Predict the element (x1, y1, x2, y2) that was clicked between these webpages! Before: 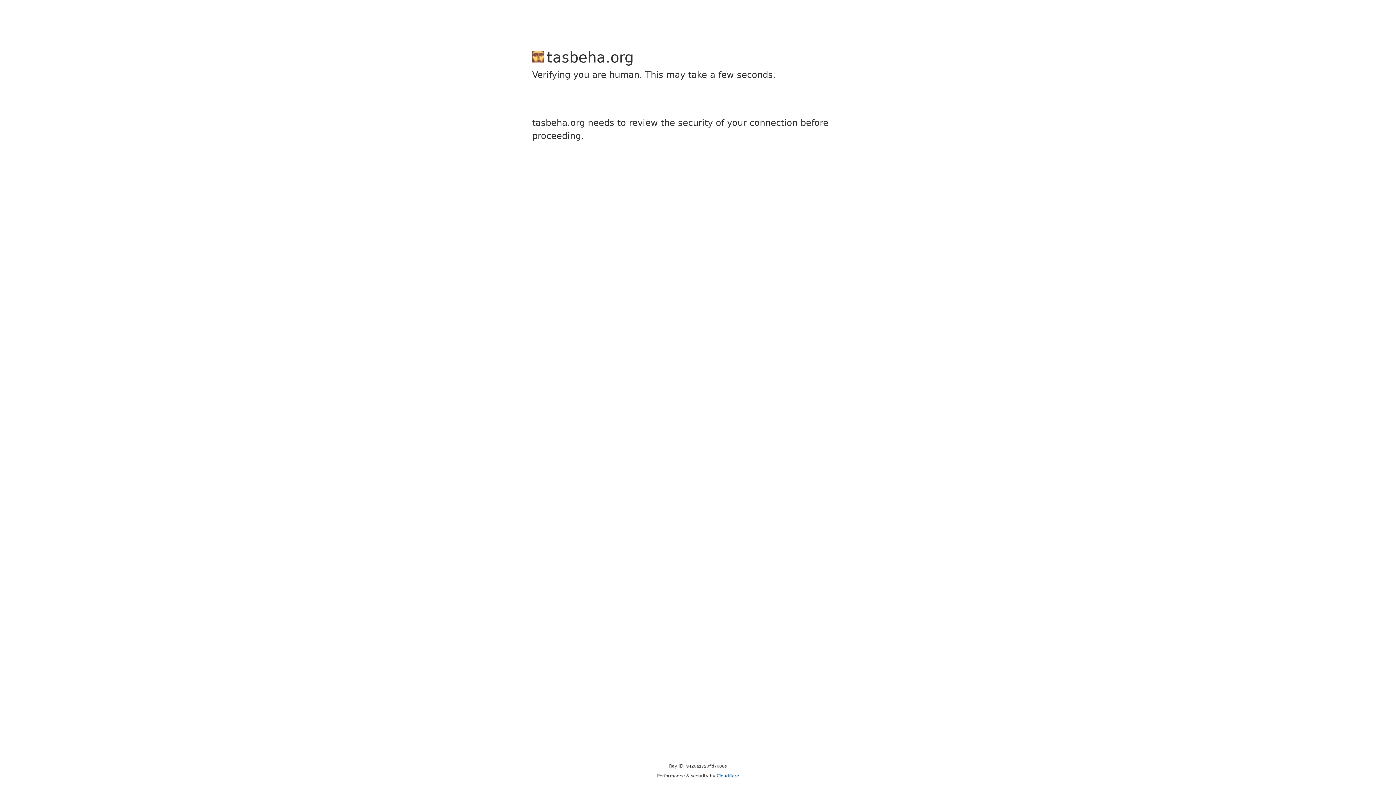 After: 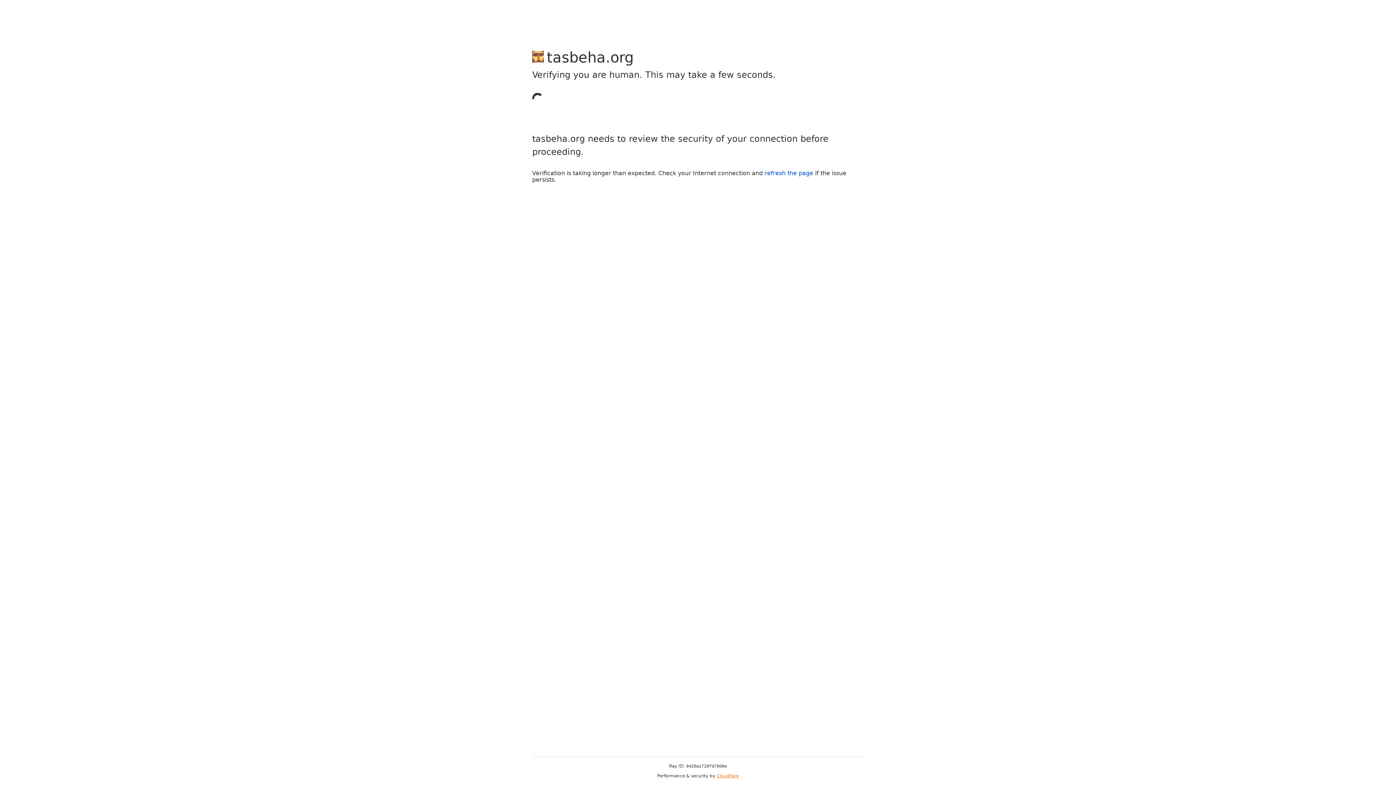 Action: label: Cloudflare bbox: (716, 773, 739, 778)